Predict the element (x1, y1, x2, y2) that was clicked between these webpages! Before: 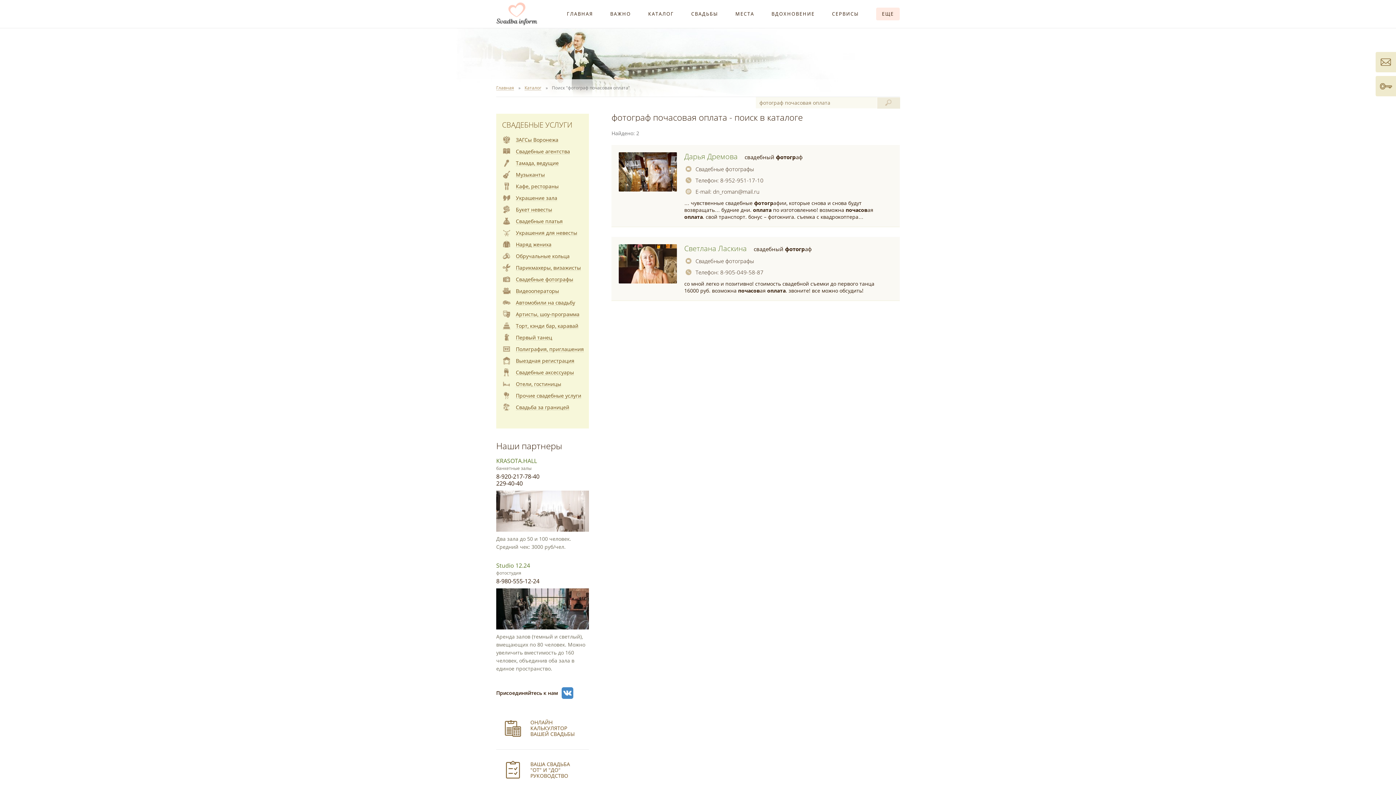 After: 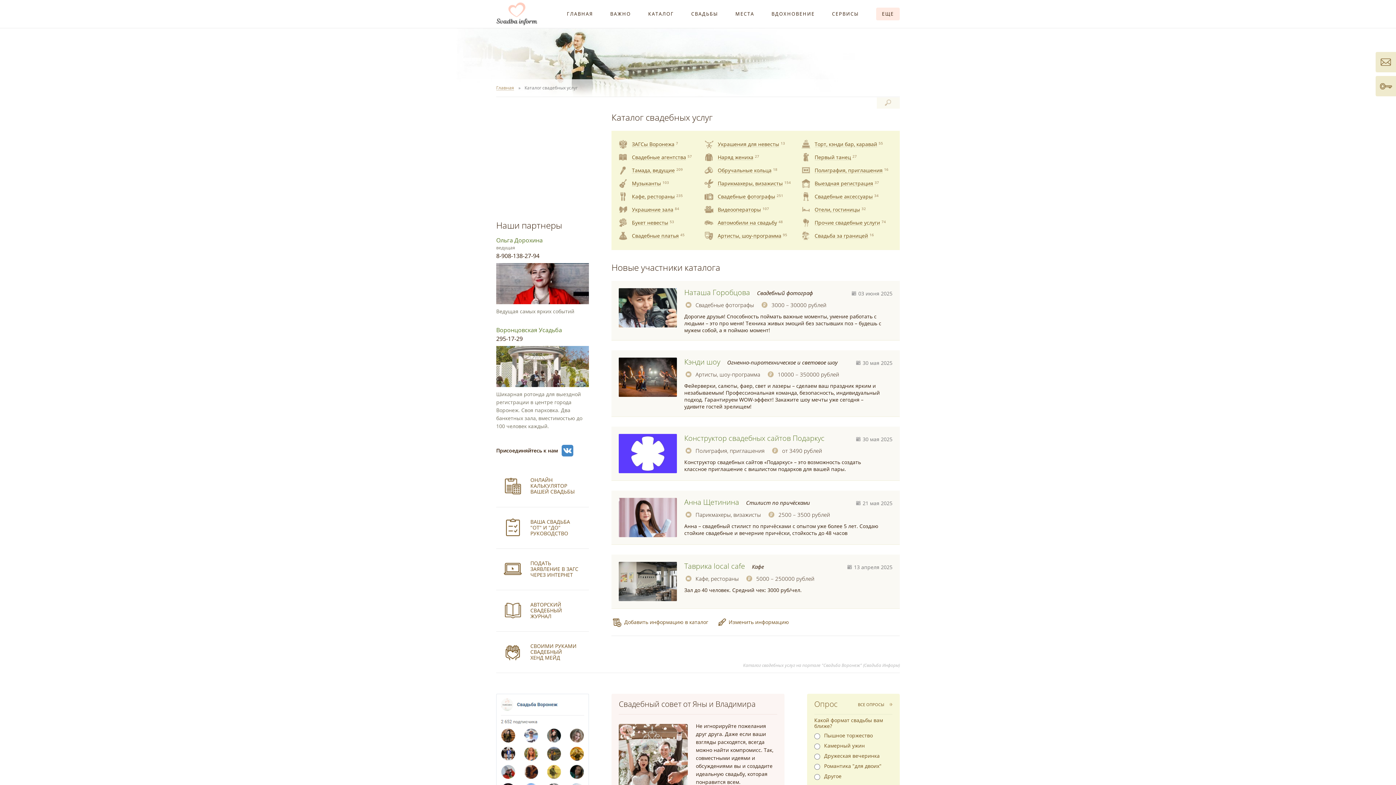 Action: bbox: (648, 10, 674, 17) label: КАТАЛОГ